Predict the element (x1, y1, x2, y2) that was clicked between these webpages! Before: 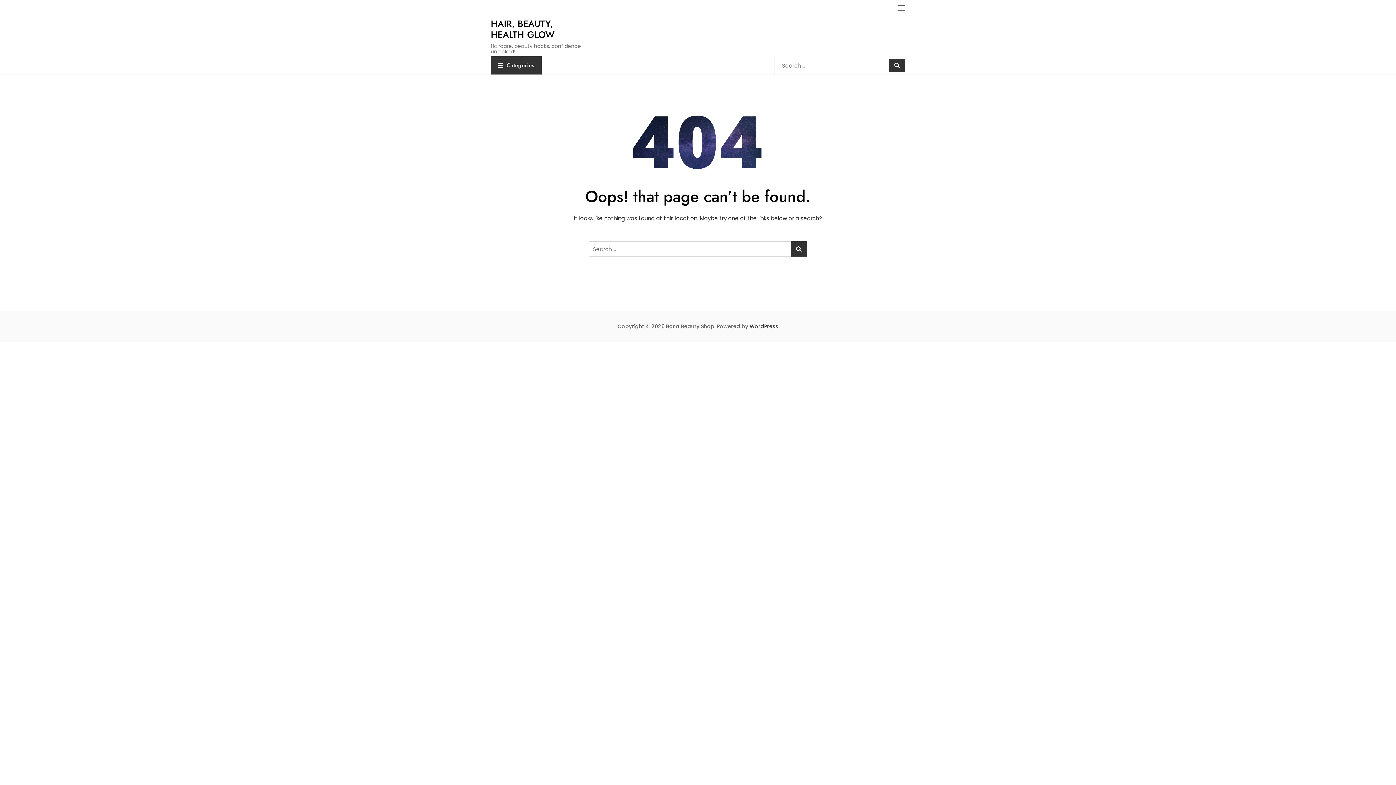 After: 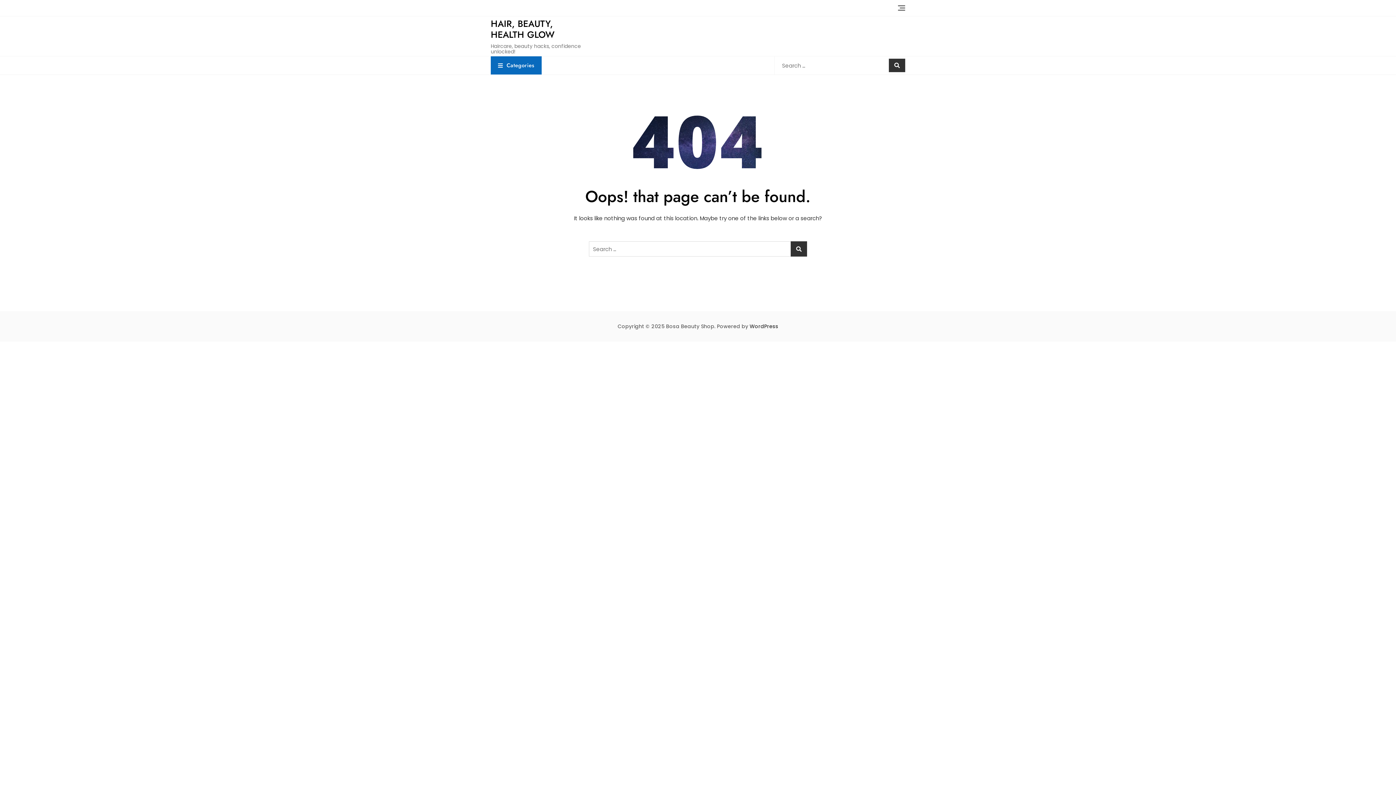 Action: bbox: (490, 56, 541, 74) label: Categories